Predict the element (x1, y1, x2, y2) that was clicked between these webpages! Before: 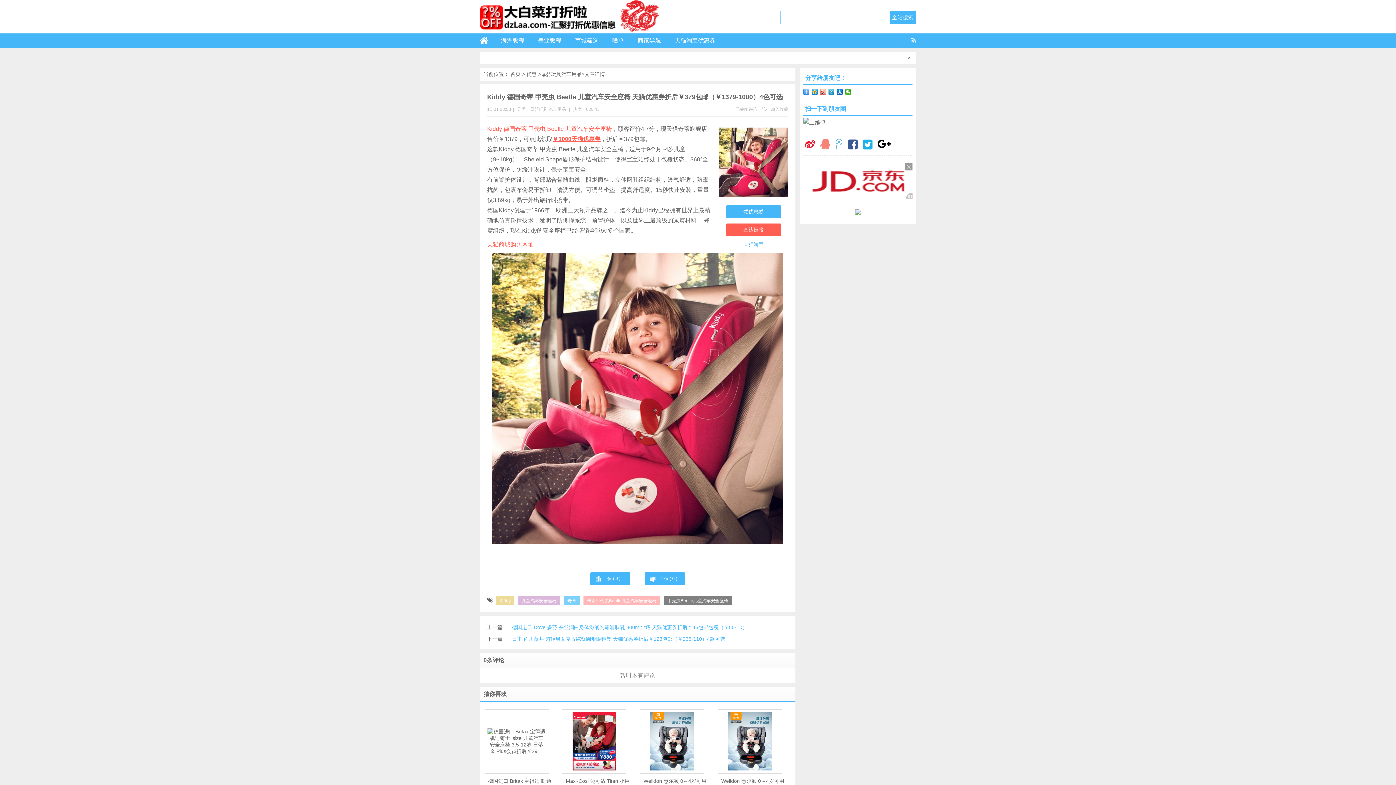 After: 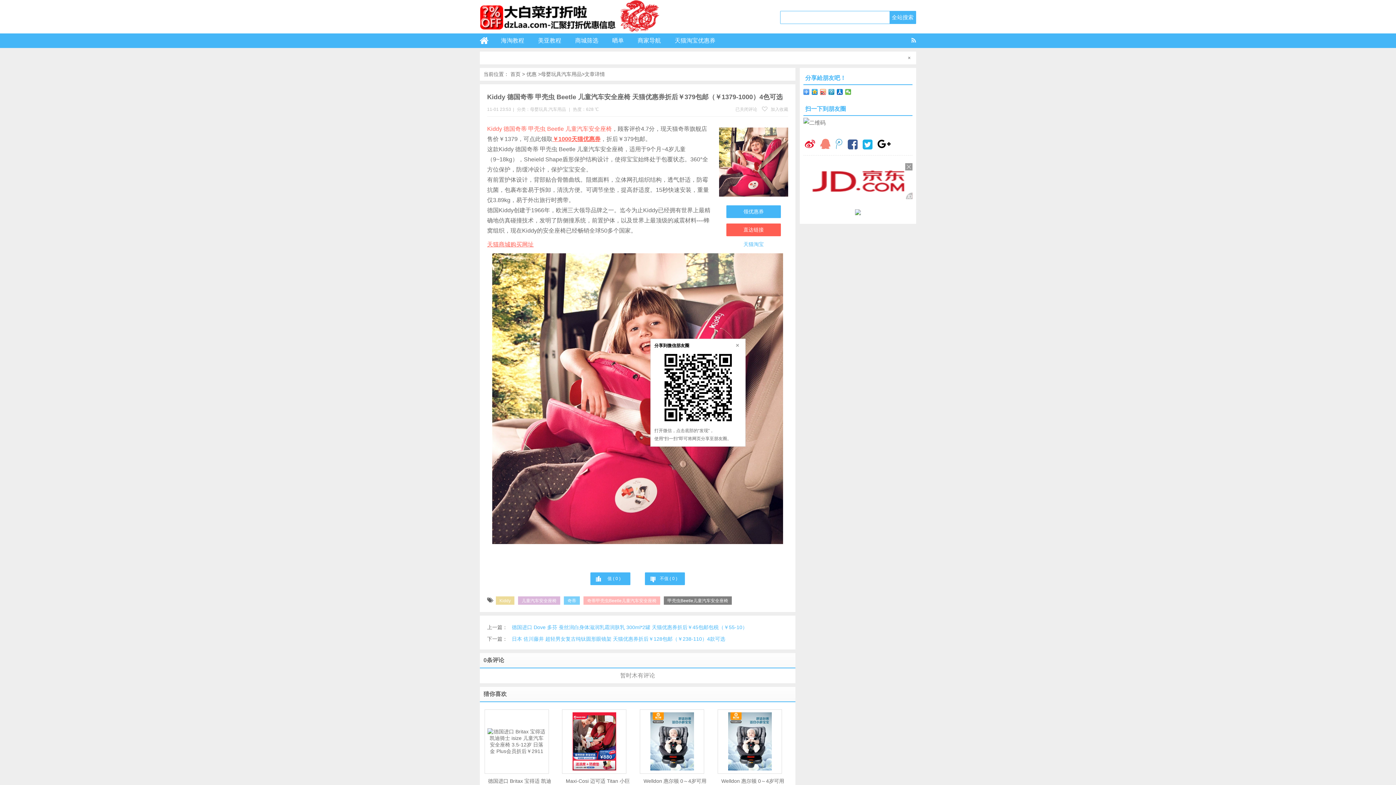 Action: bbox: (845, 89, 851, 94)